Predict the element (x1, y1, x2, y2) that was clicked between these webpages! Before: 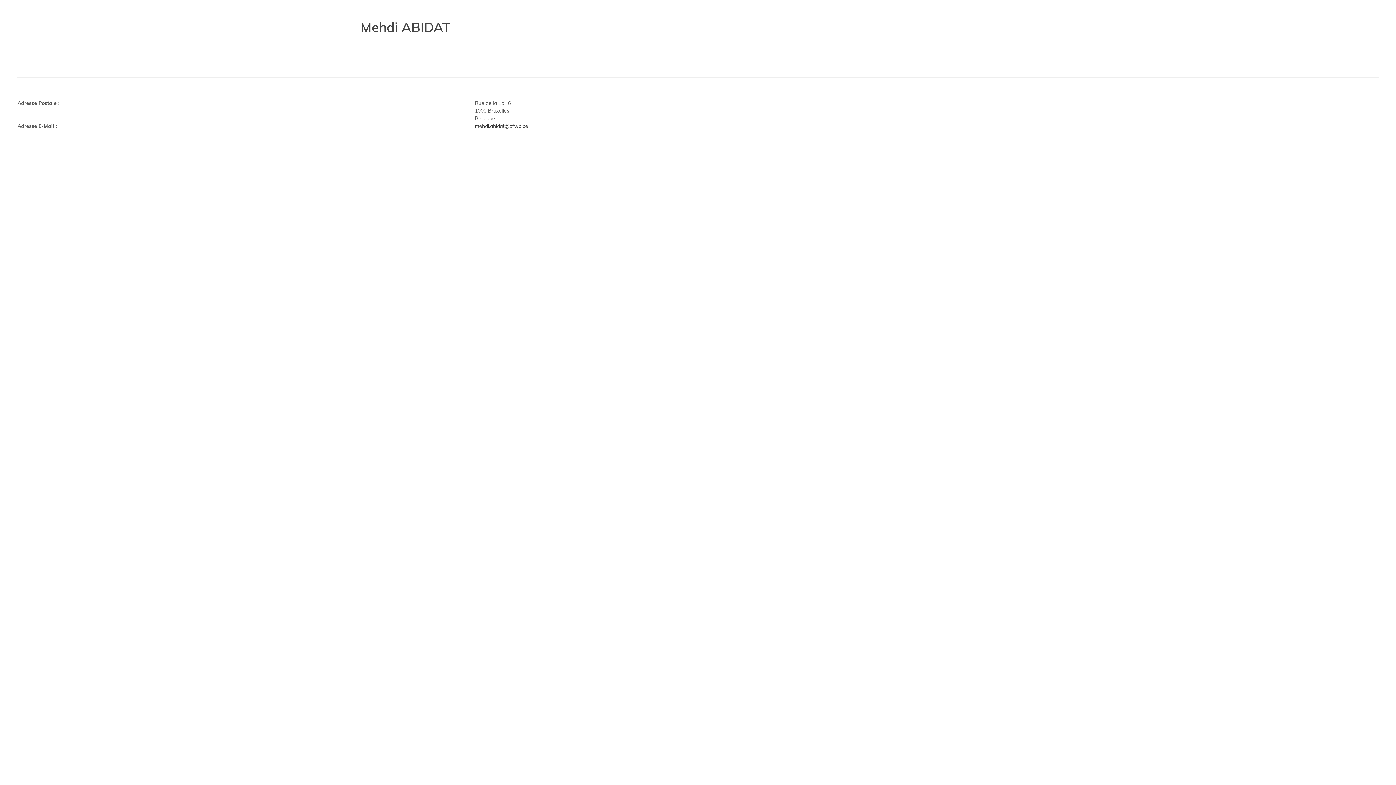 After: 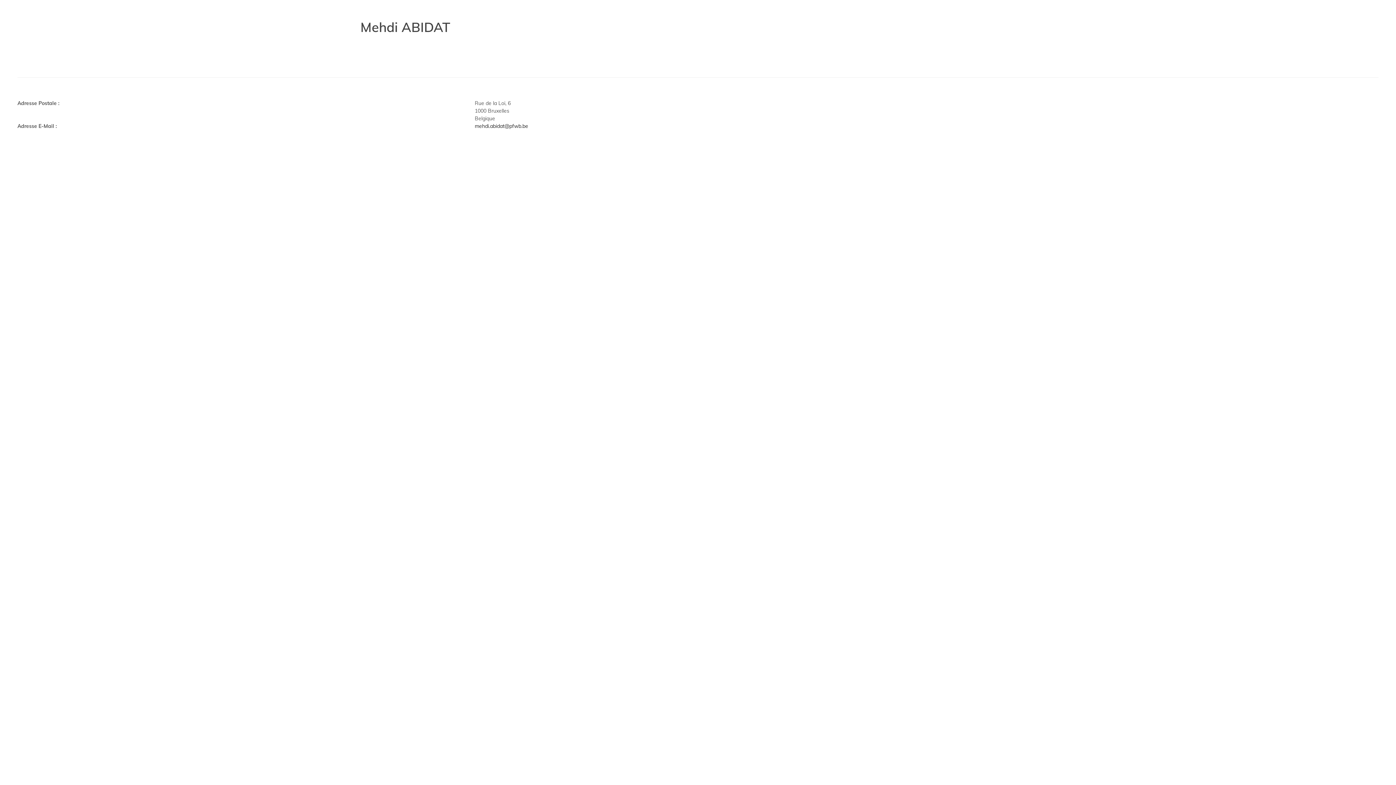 Action: label: mehdi.abidat@pfwb.be bbox: (474, 122, 528, 129)